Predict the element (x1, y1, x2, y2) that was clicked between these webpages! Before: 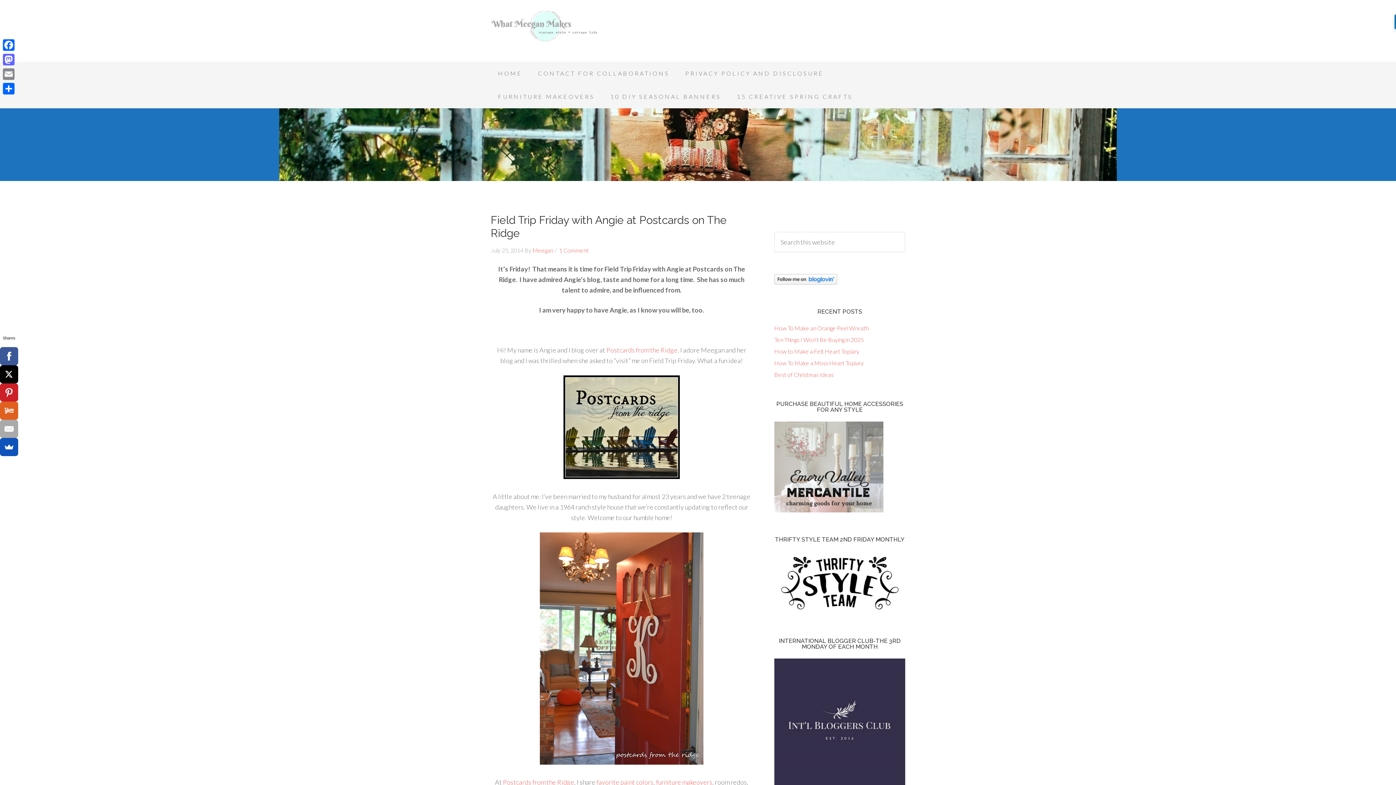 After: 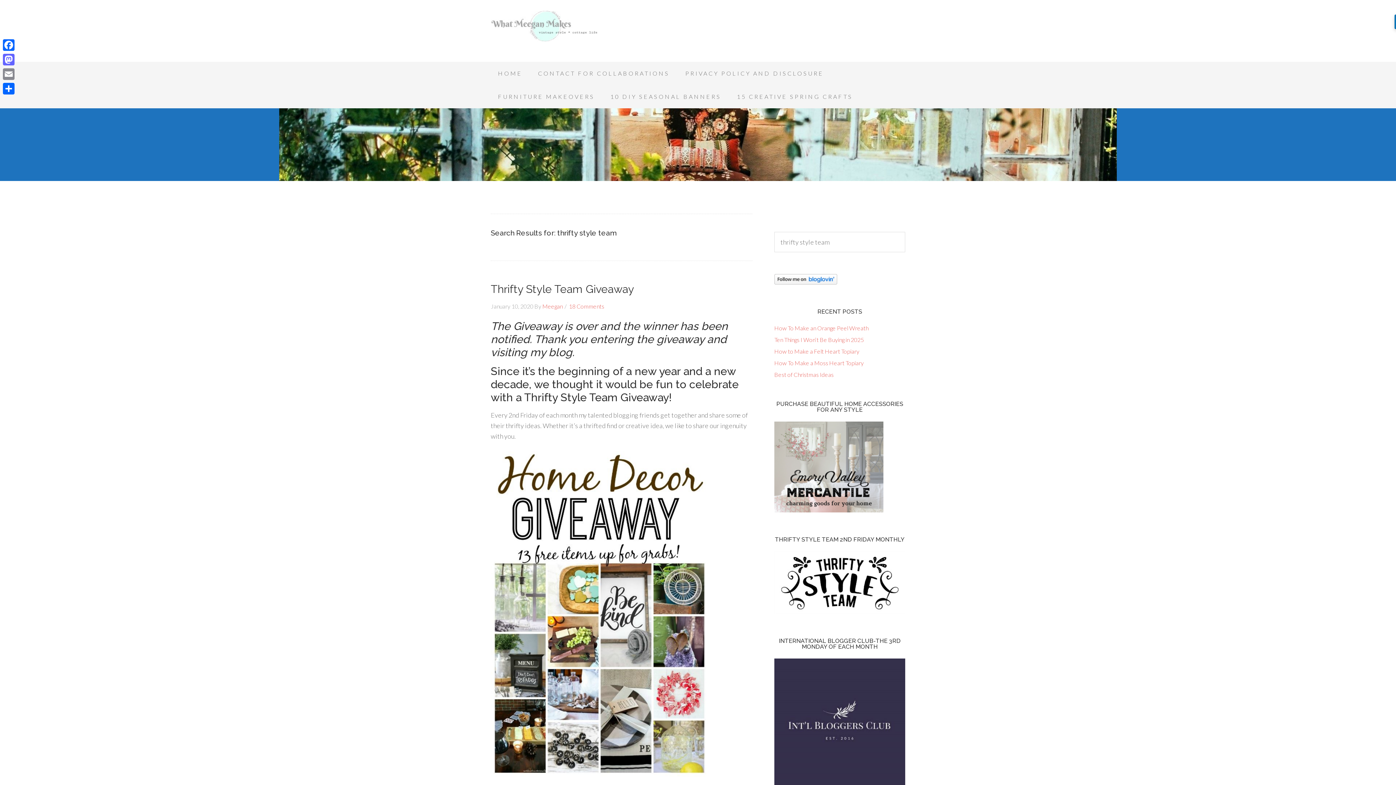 Action: bbox: (774, 608, 905, 615)